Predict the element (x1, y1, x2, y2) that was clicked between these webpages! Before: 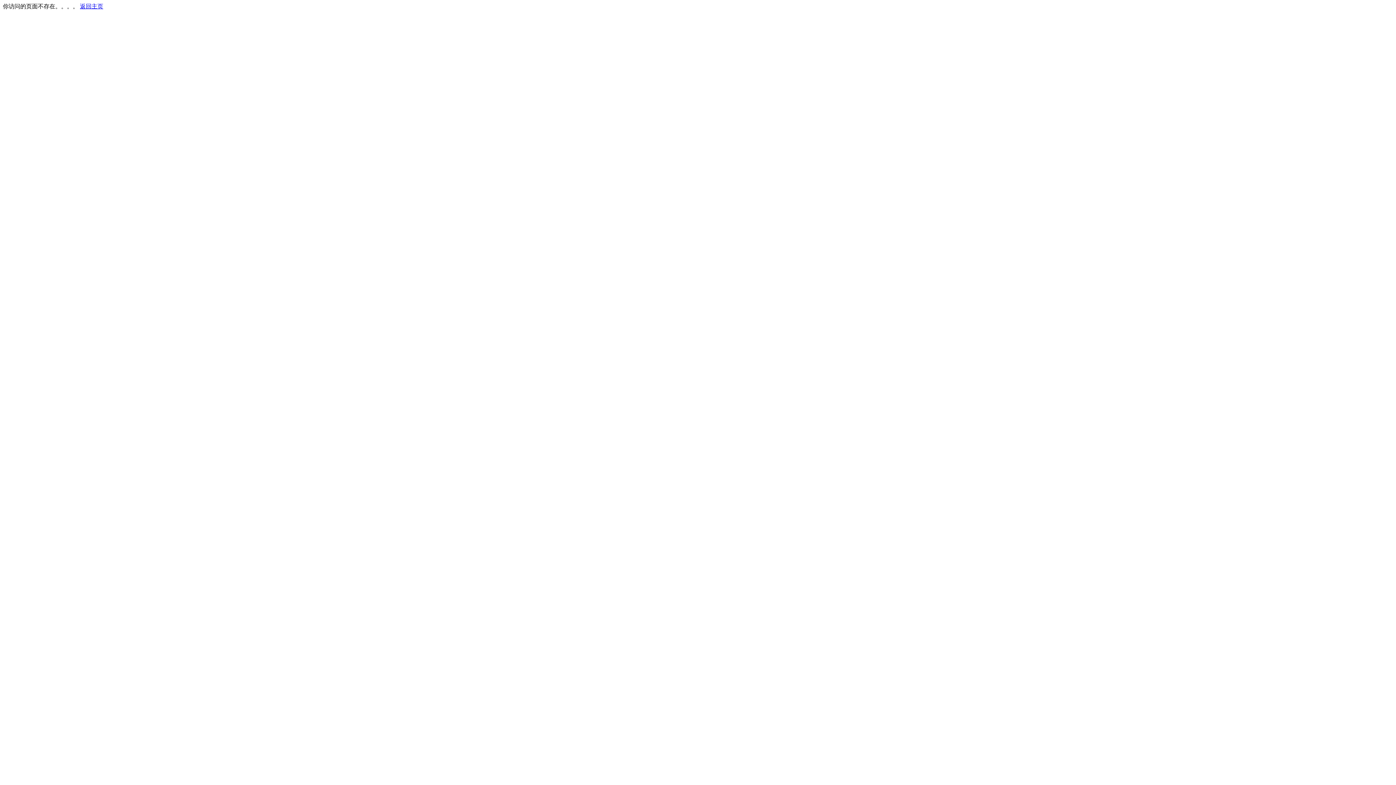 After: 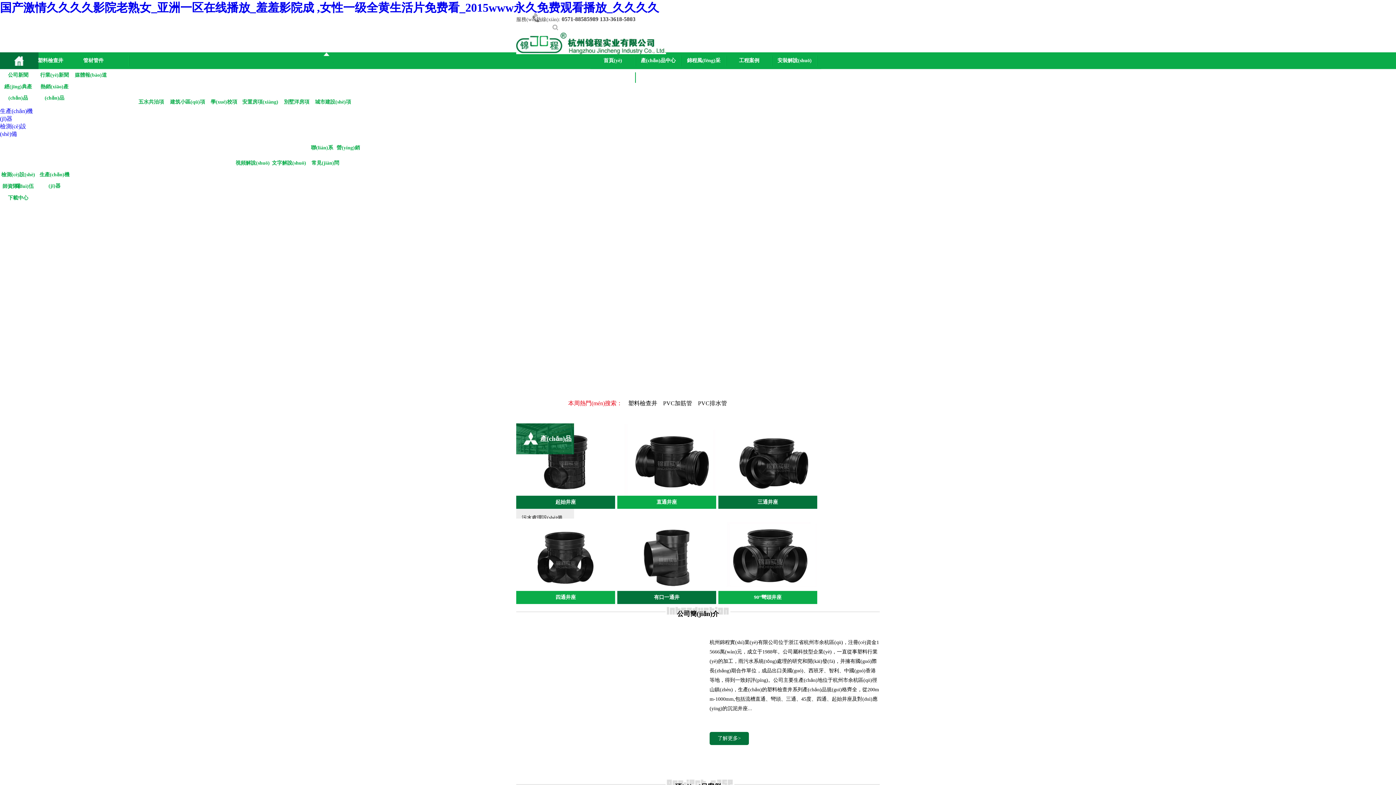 Action: bbox: (80, 3, 103, 9) label: 返回主页